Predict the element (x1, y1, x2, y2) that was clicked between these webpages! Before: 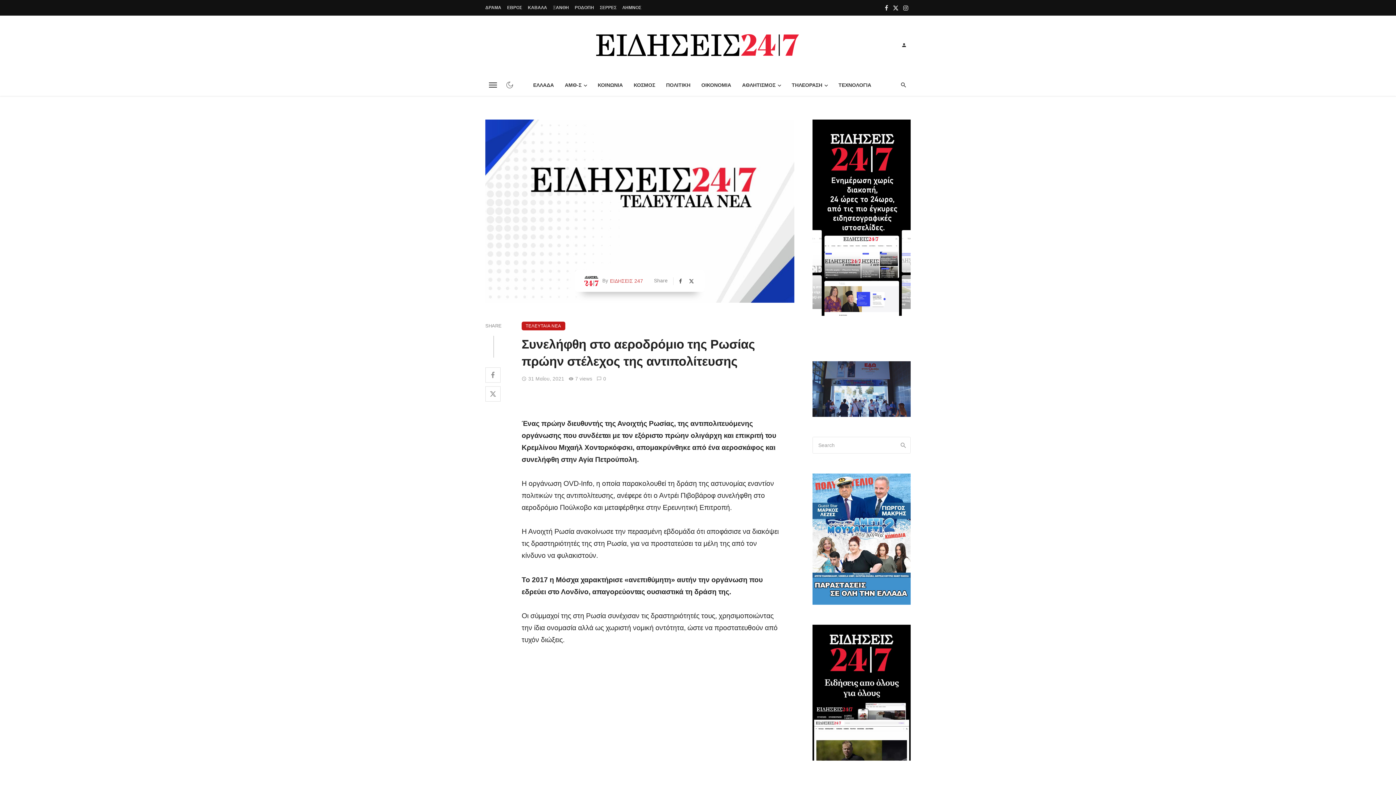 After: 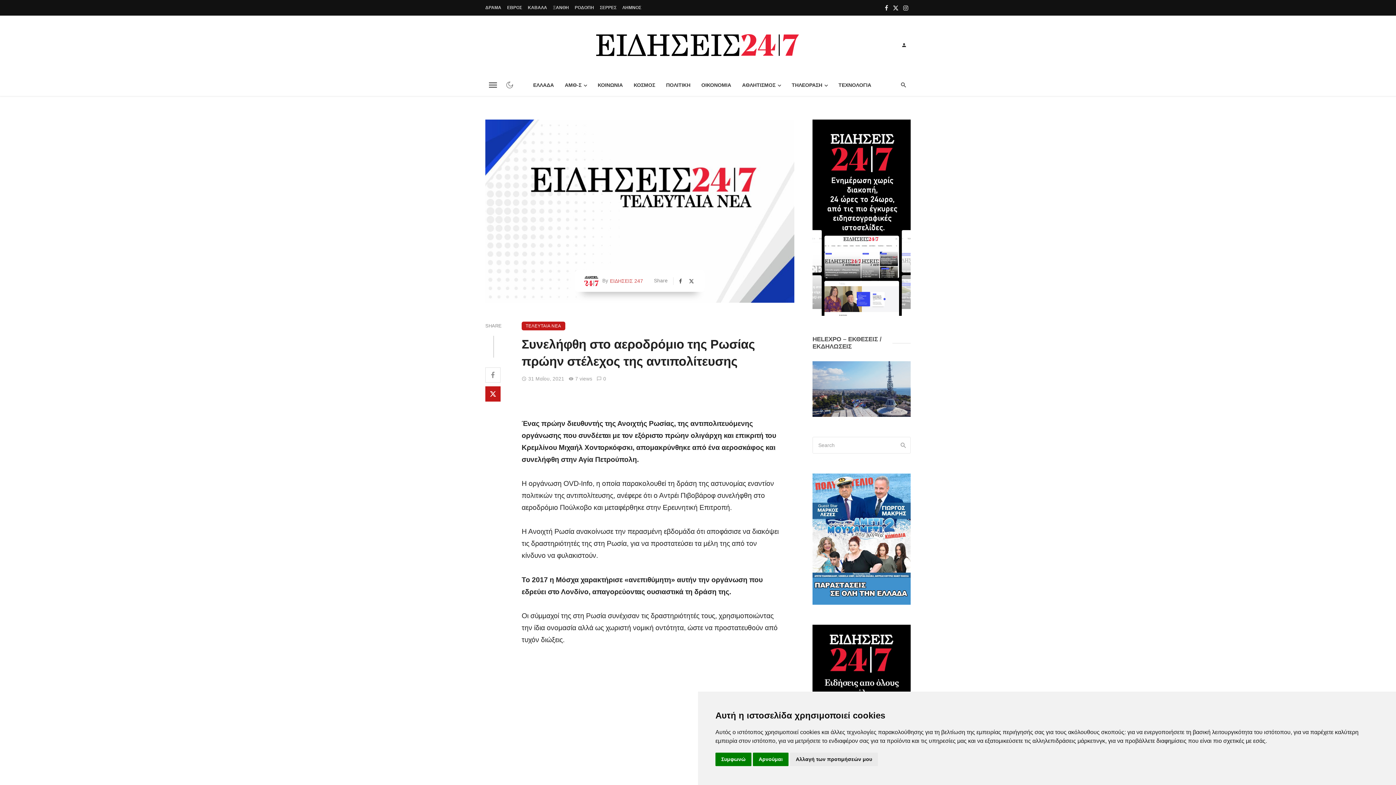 Action: bbox: (485, 386, 500, 401)